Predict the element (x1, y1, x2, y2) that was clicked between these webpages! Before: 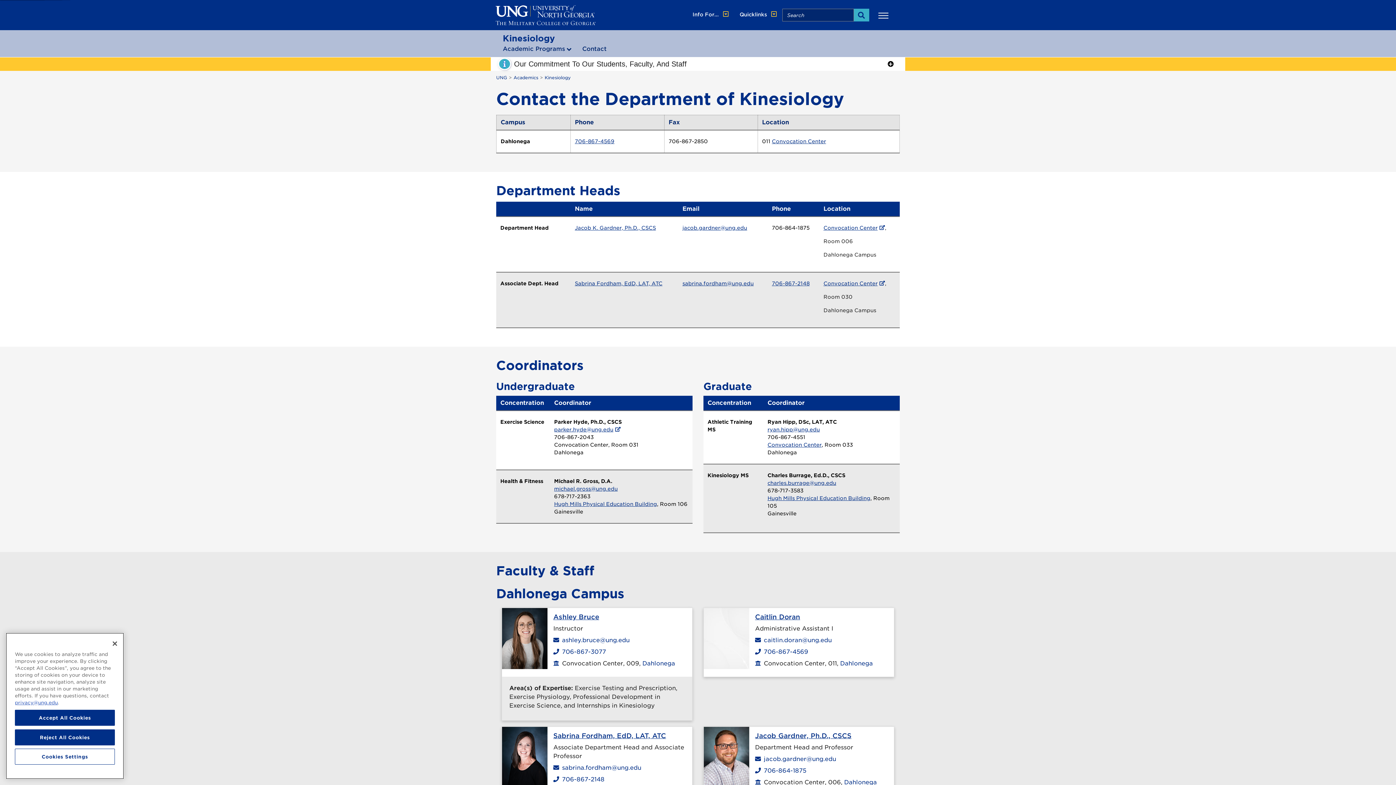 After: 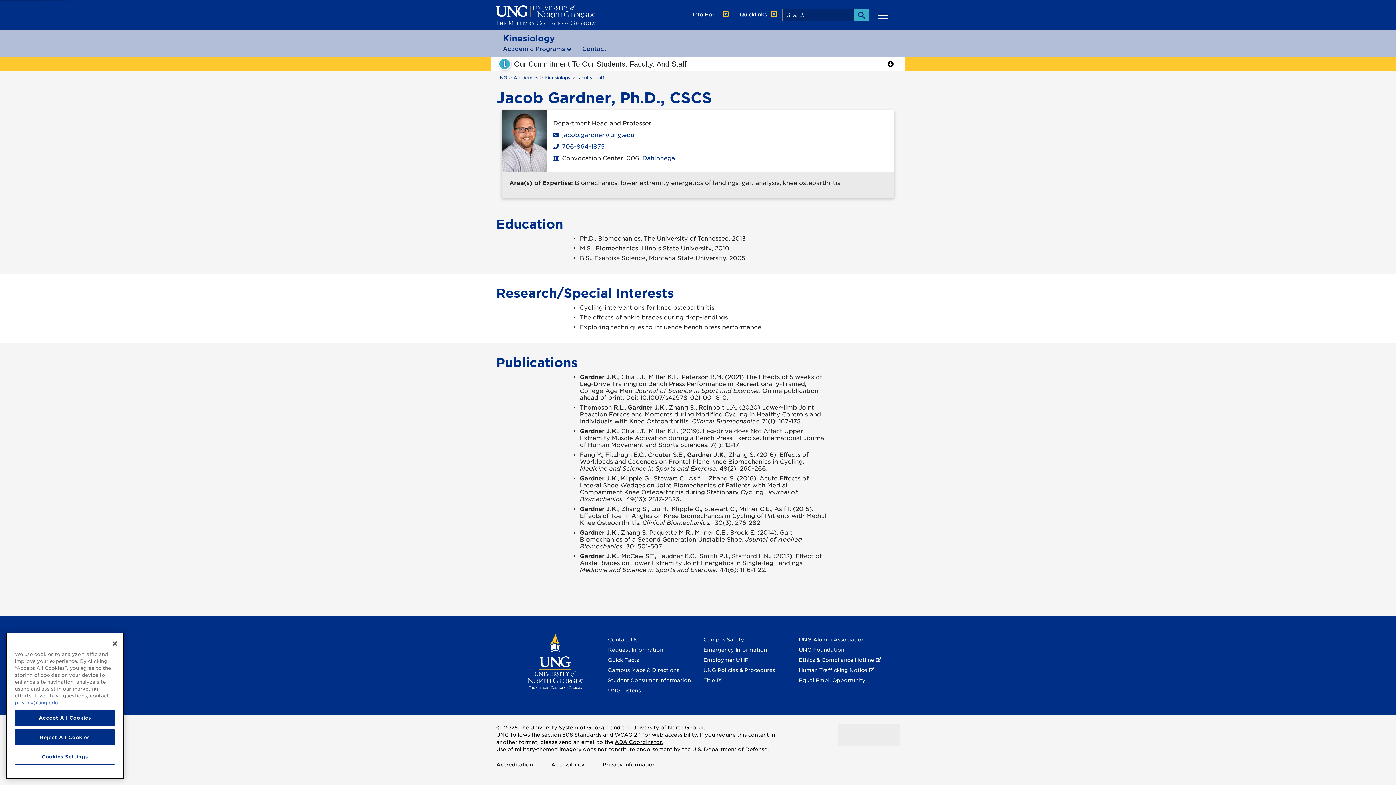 Action: label: Jacob K. Gardner, Ph.D., CSCS bbox: (574, 225, 656, 230)